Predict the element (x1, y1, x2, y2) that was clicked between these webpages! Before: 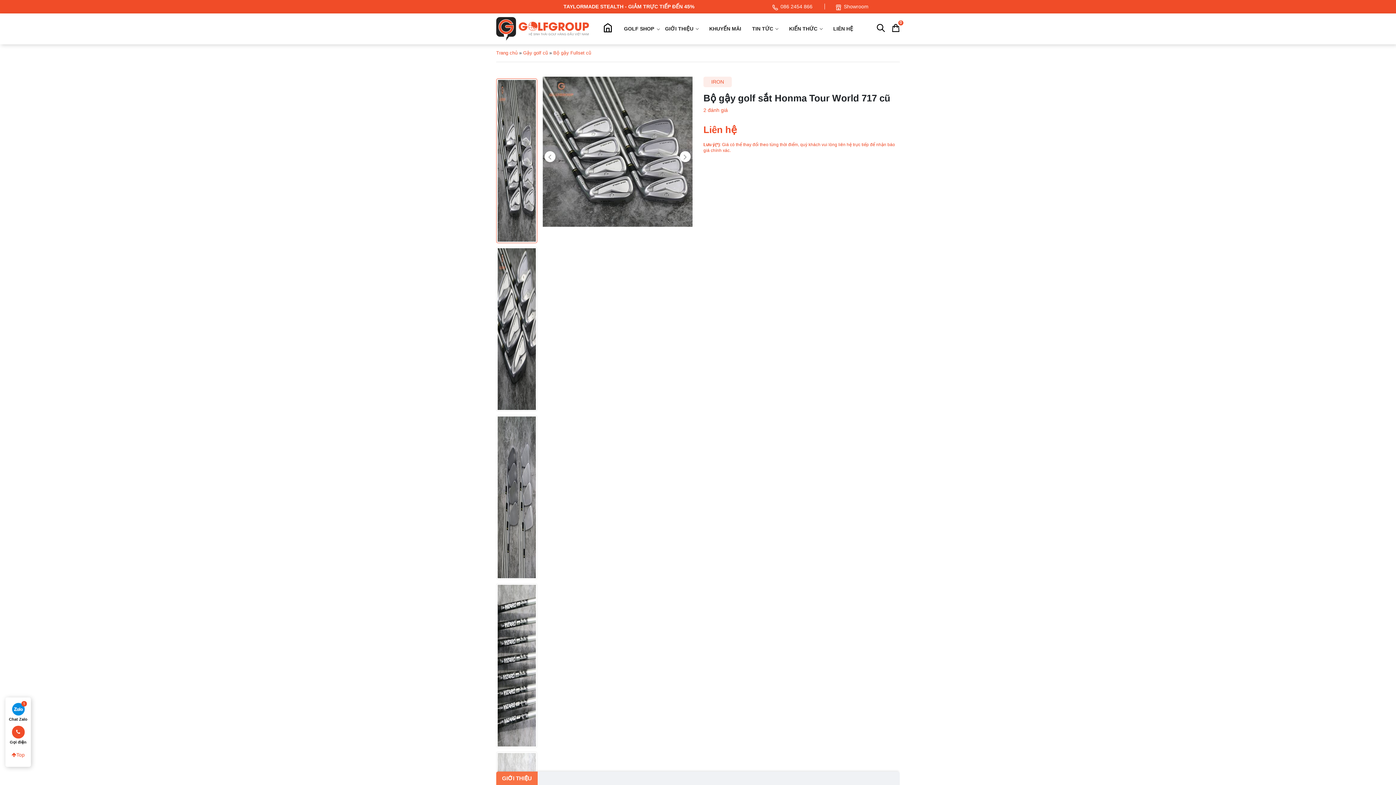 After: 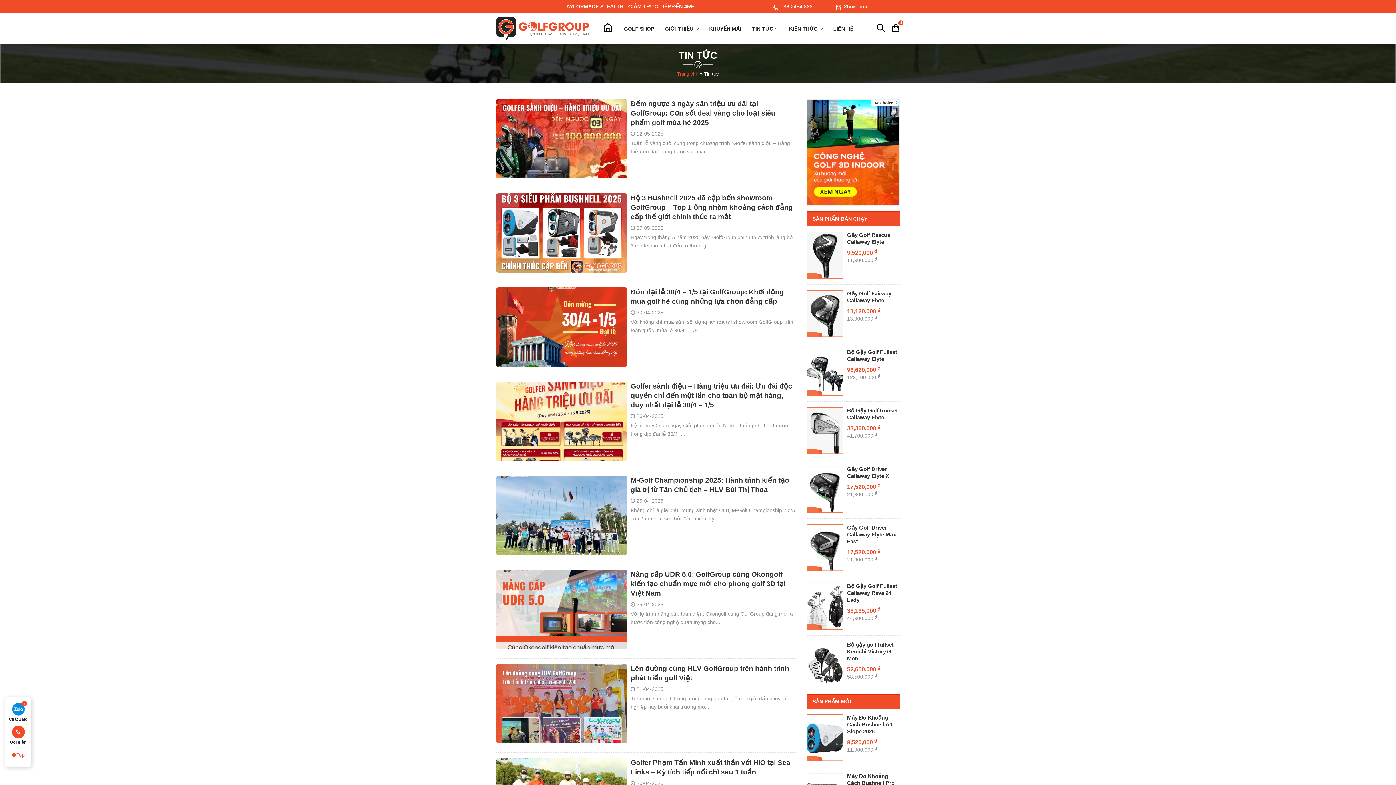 Action: label: TIN TỨC  bbox: (746, 20, 783, 37)